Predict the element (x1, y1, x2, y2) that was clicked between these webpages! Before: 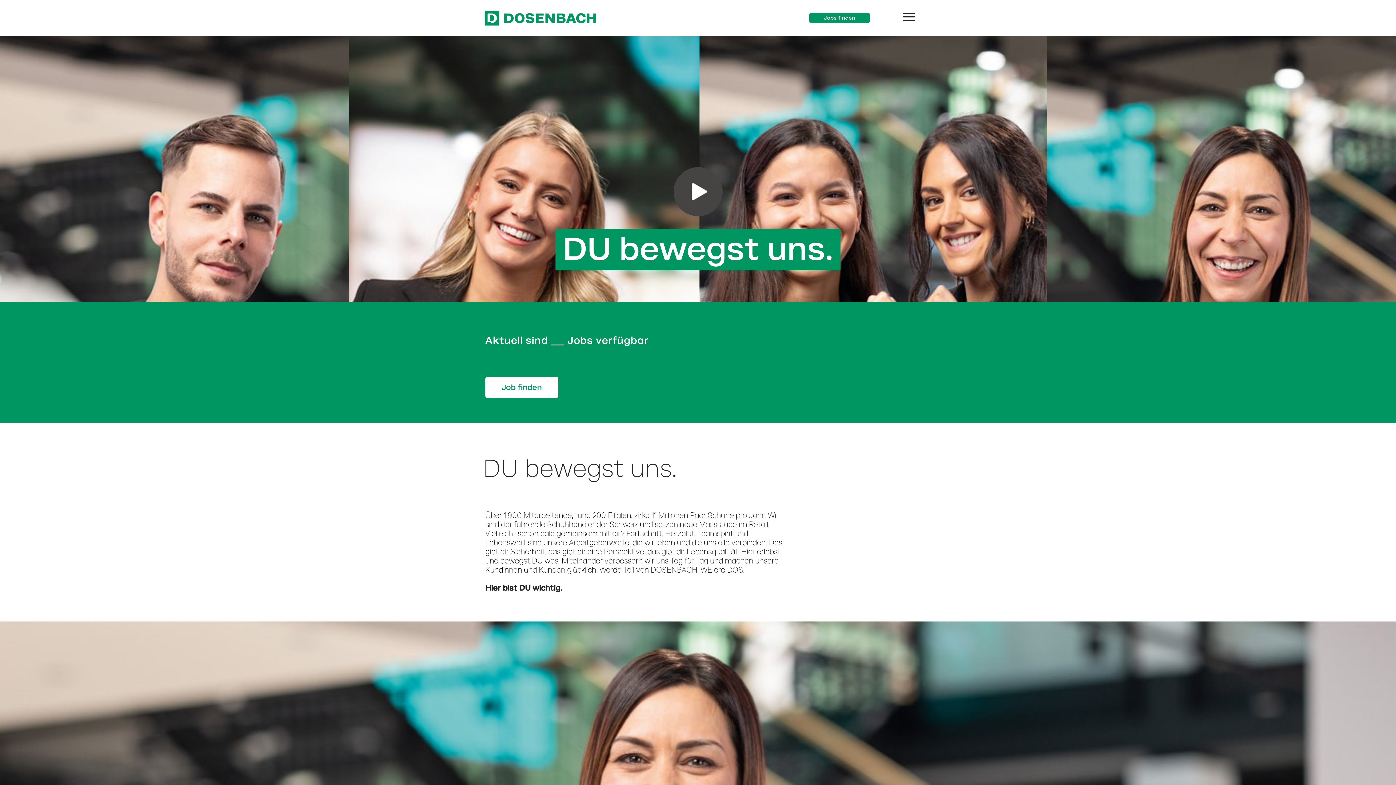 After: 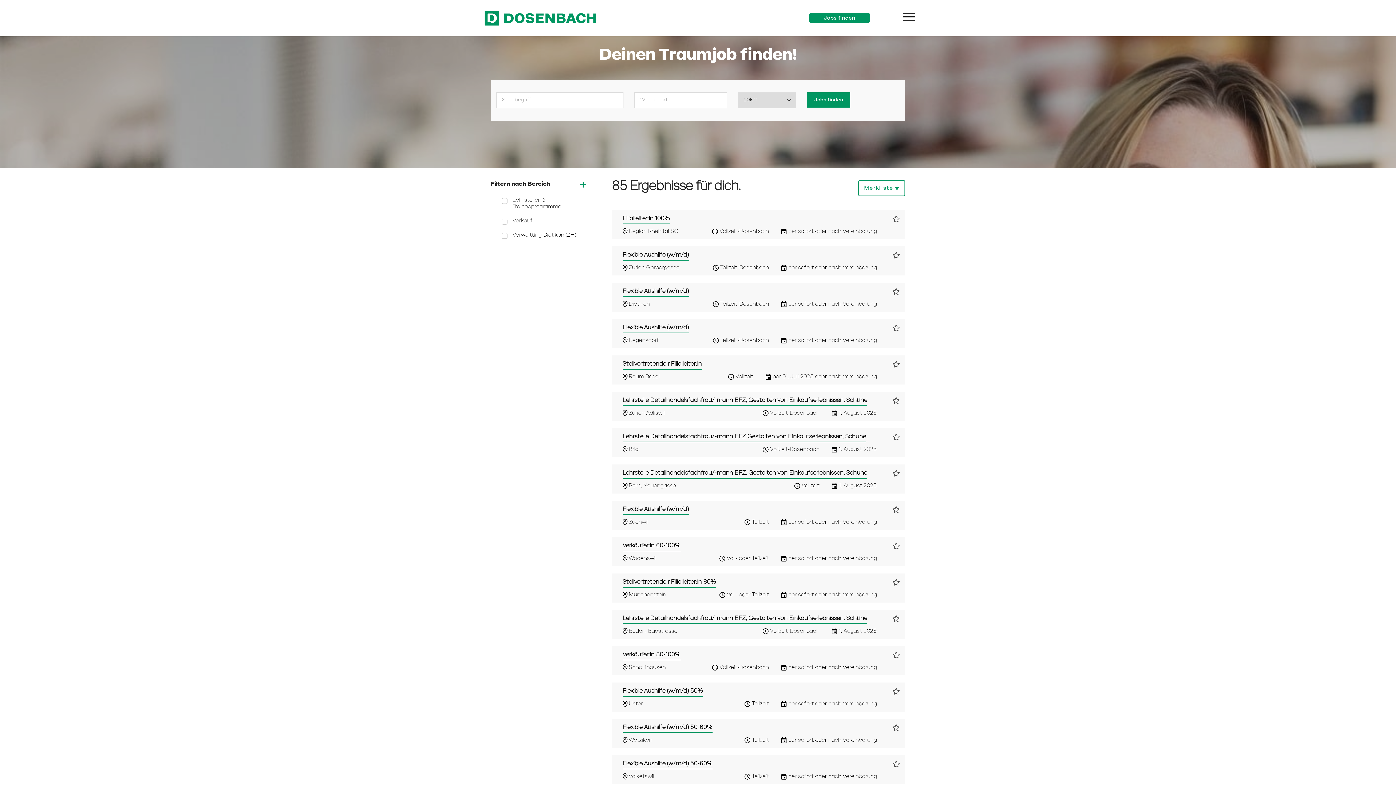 Action: bbox: (485, 376, 558, 398) label: Job finden